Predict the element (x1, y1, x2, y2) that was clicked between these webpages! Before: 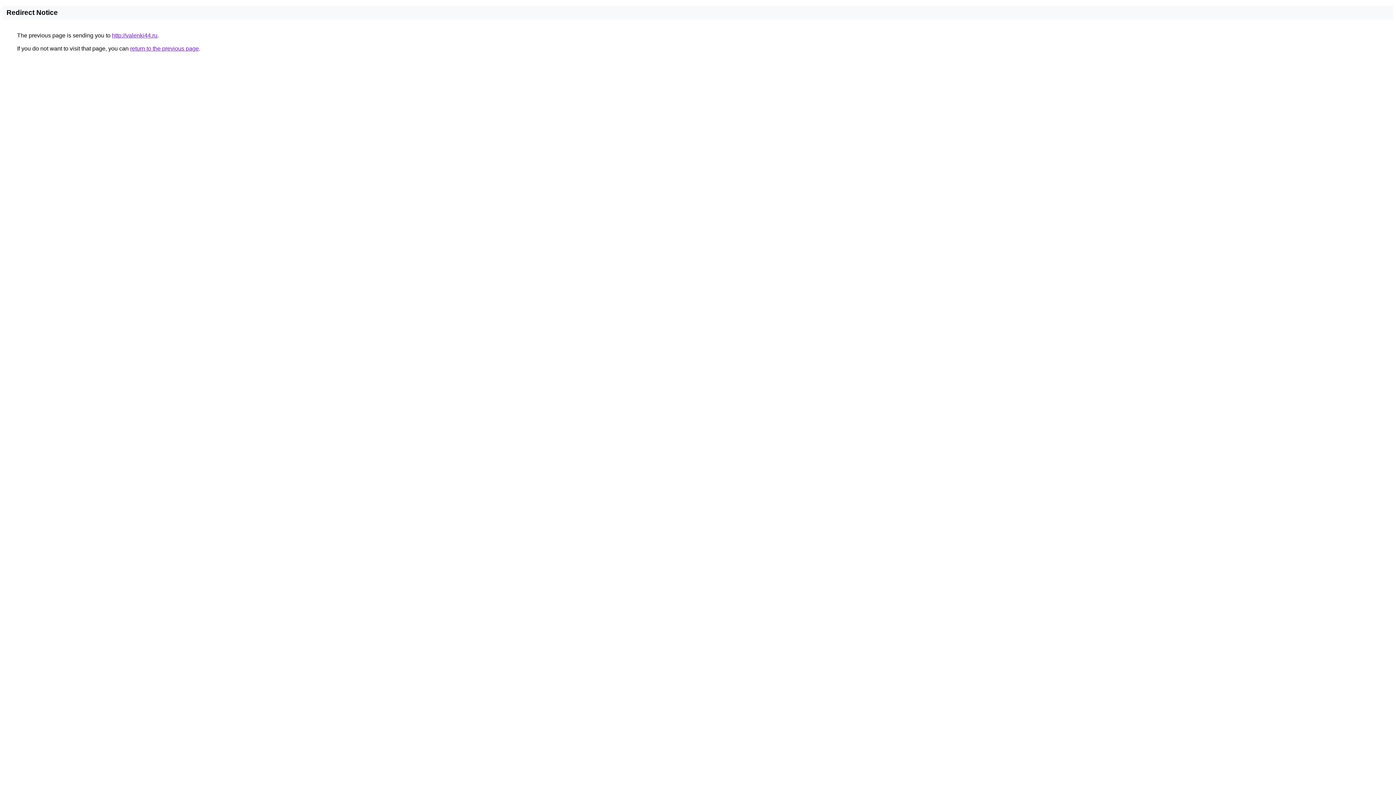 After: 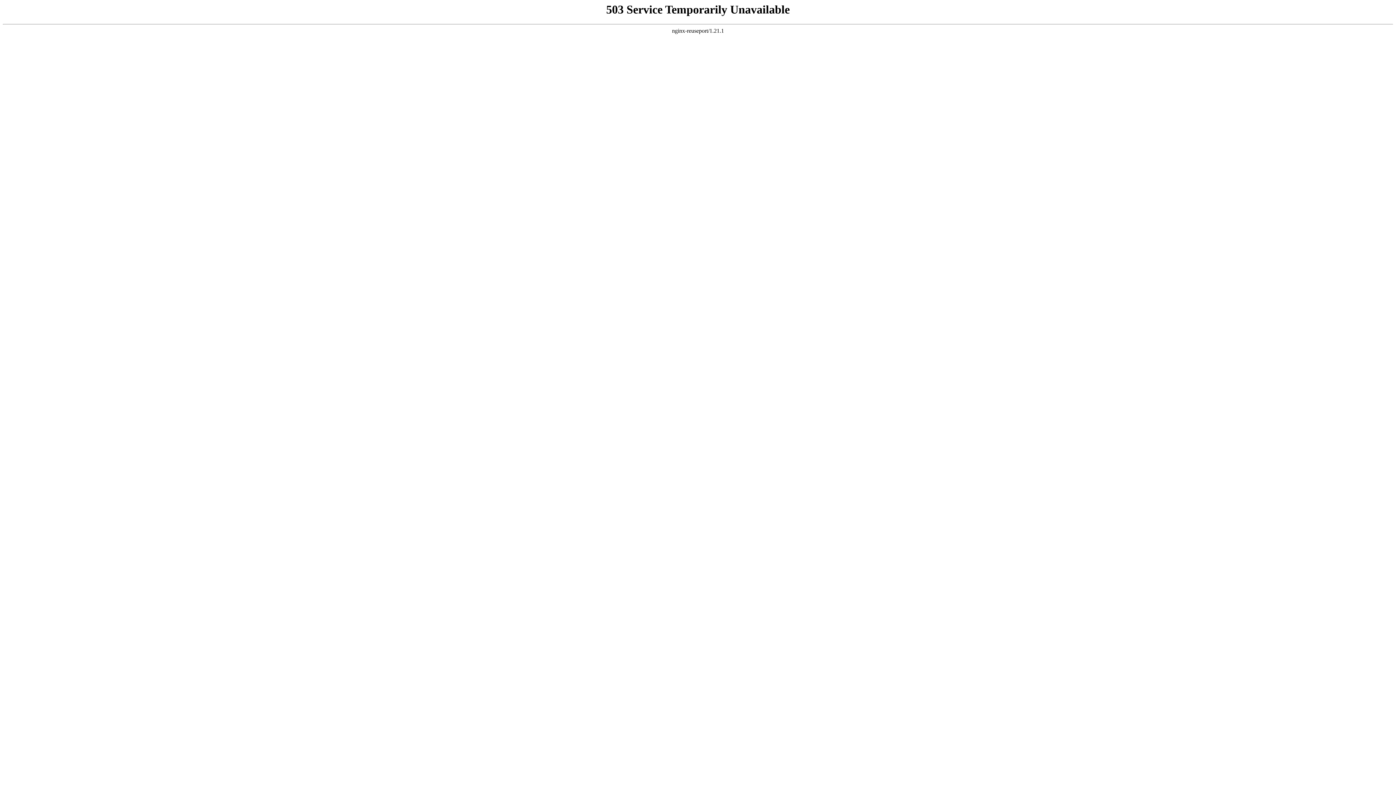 Action: bbox: (112, 32, 157, 38) label: http://valenki44.ru